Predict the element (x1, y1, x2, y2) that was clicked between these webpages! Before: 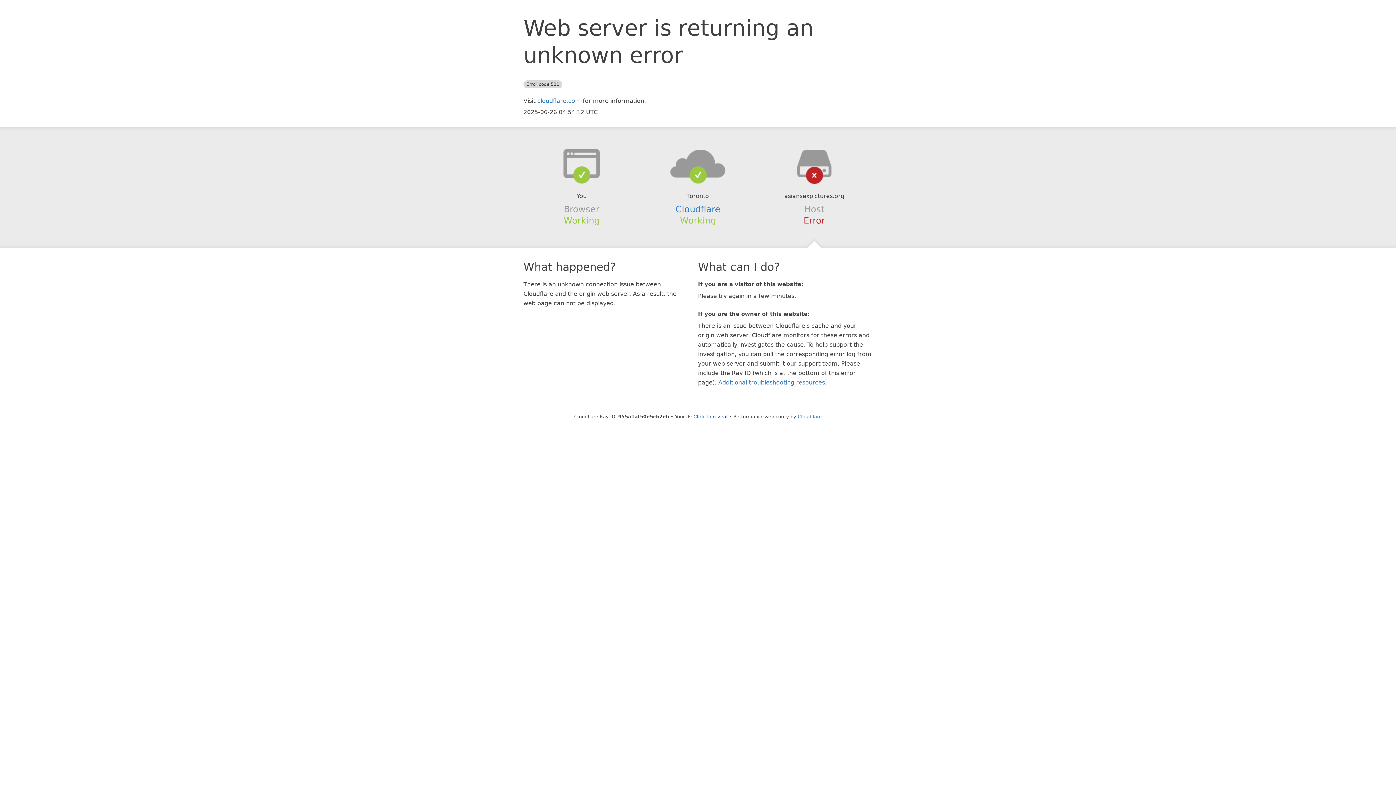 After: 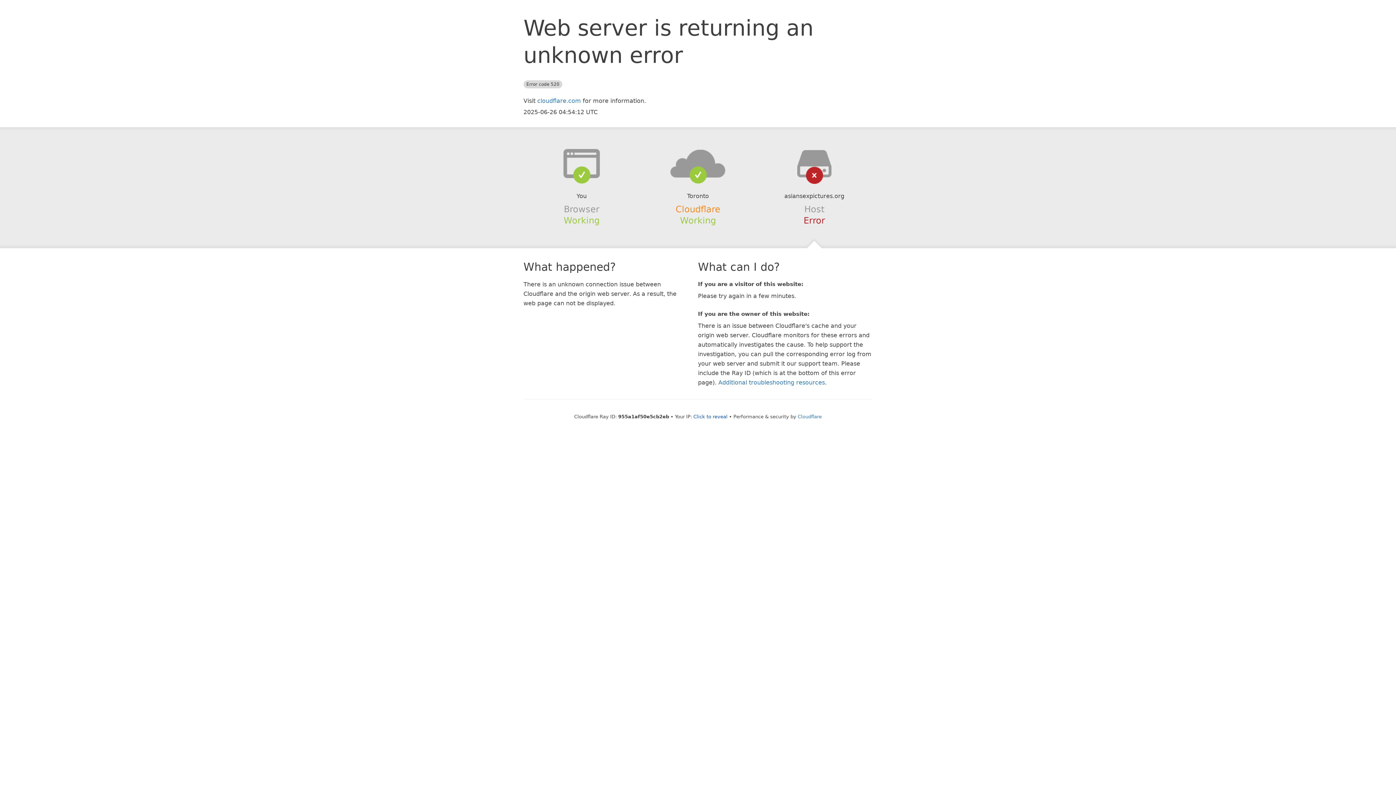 Action: bbox: (675, 204, 720, 214) label: Cloudflare